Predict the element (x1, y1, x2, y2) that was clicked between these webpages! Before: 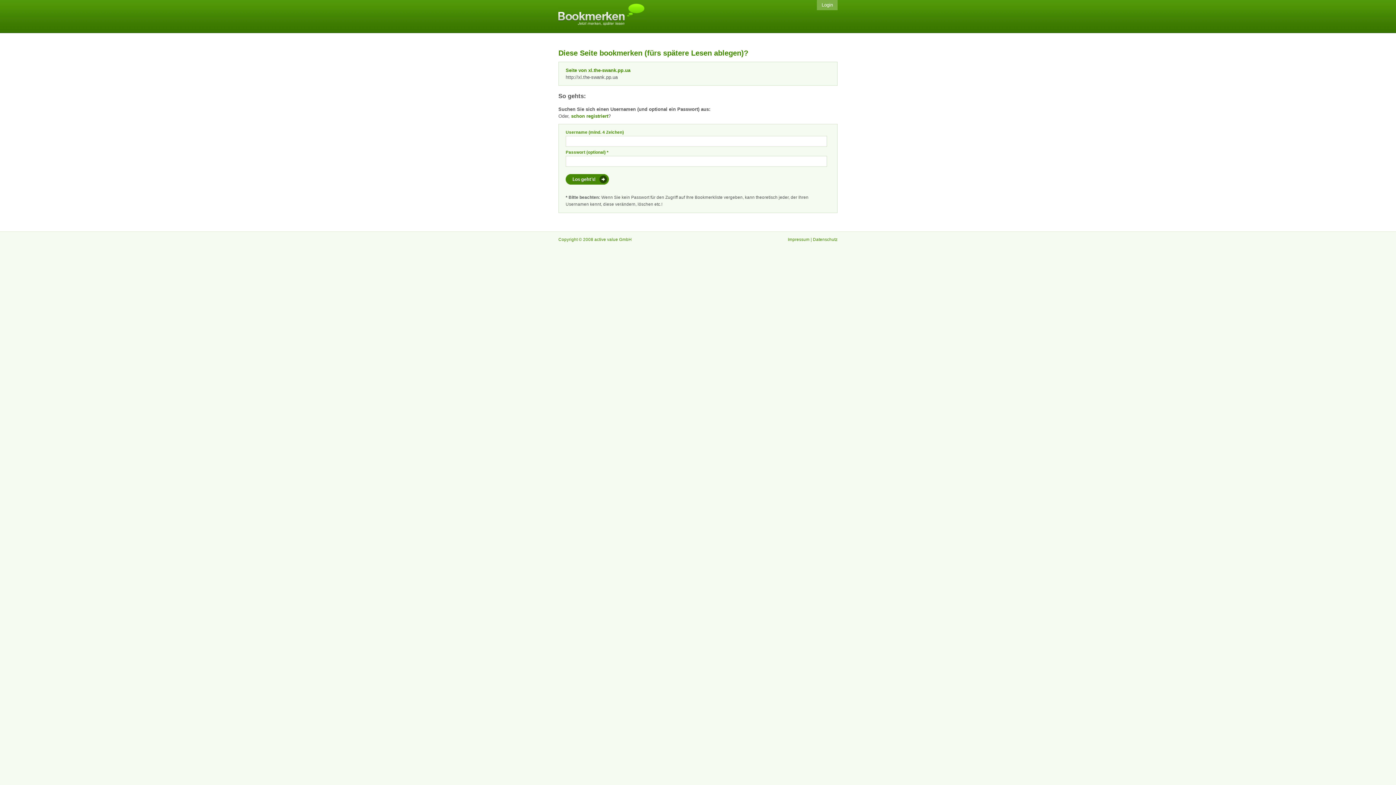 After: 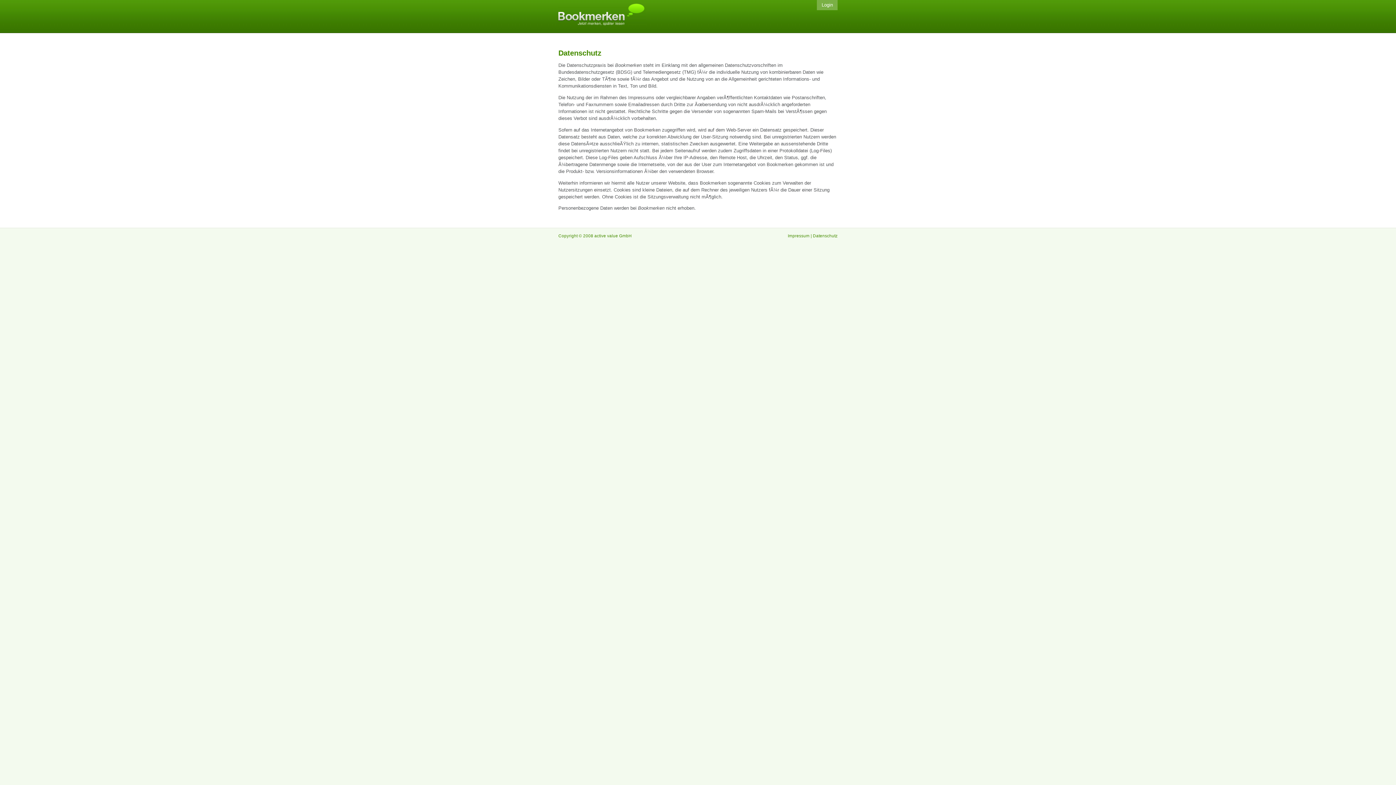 Action: bbox: (813, 237, 837, 241) label: Datenschutz